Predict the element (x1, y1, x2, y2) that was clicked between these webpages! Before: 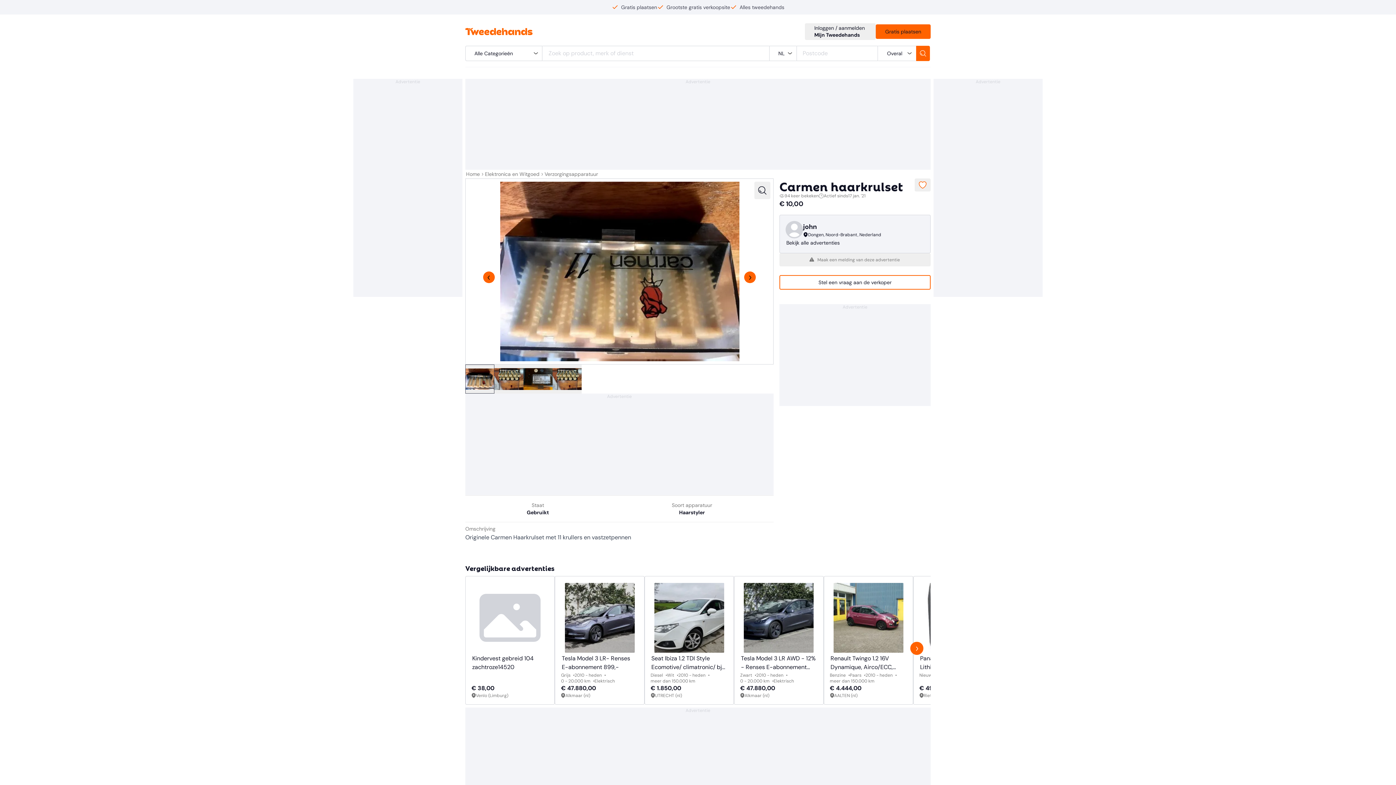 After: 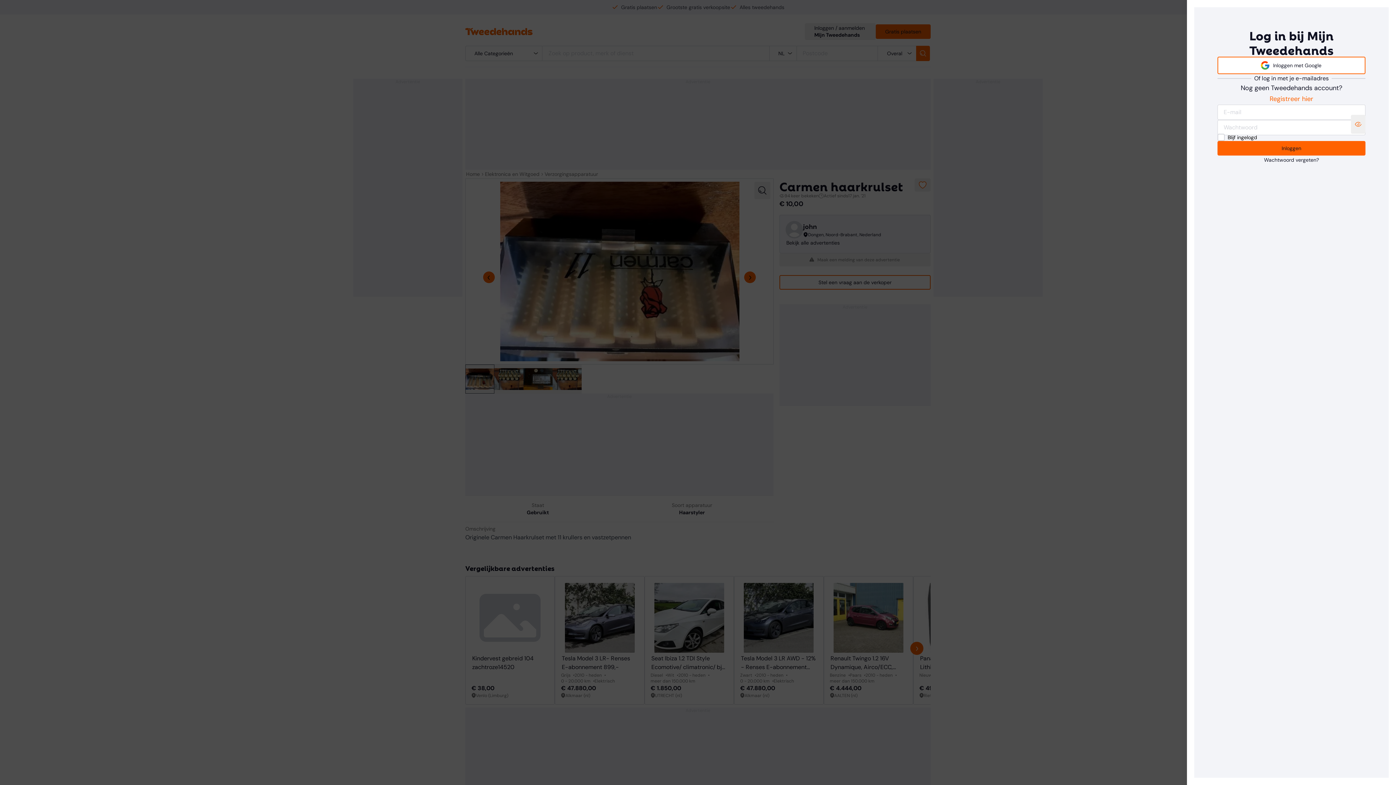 Action: bbox: (805, 23, 876, 40) label: Inloggen / aanmelden
Mijn Tweedehands